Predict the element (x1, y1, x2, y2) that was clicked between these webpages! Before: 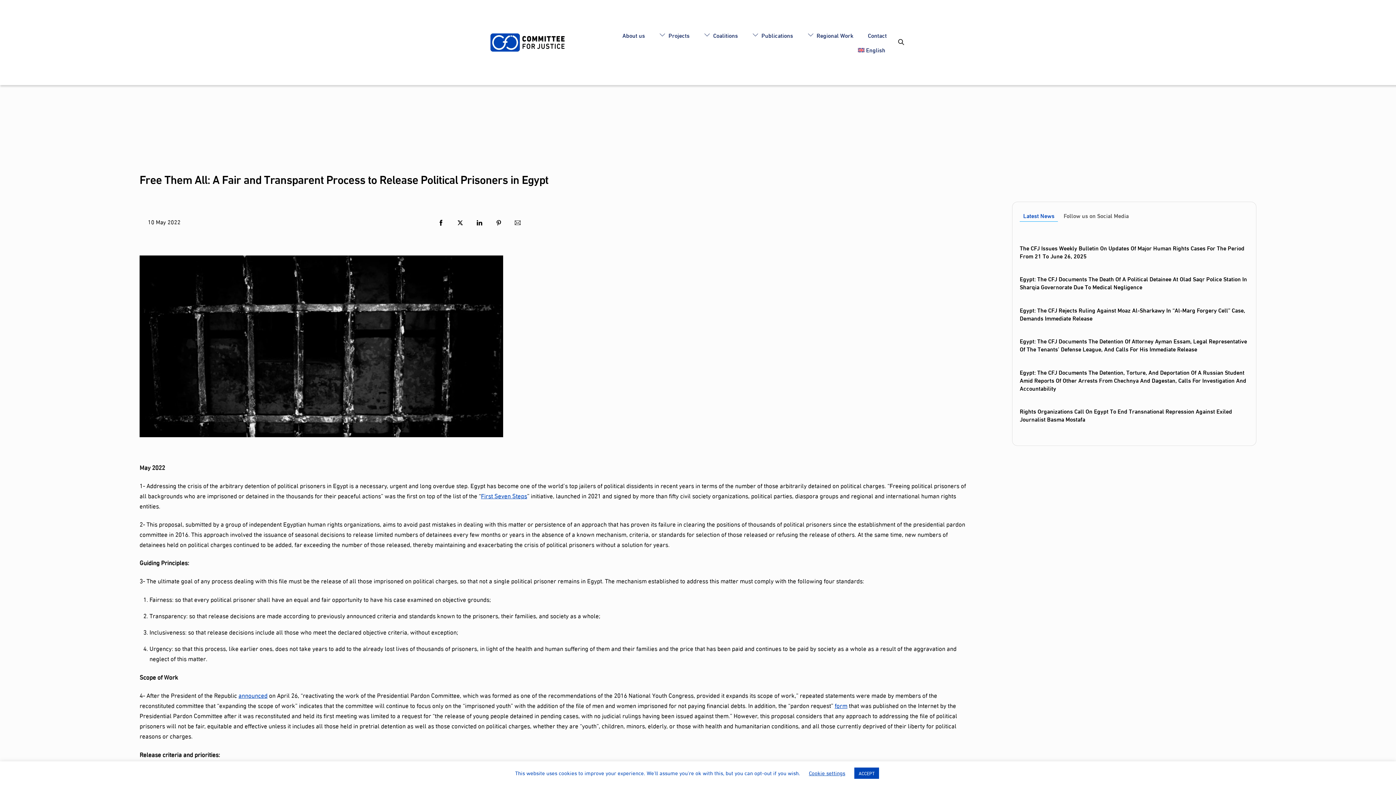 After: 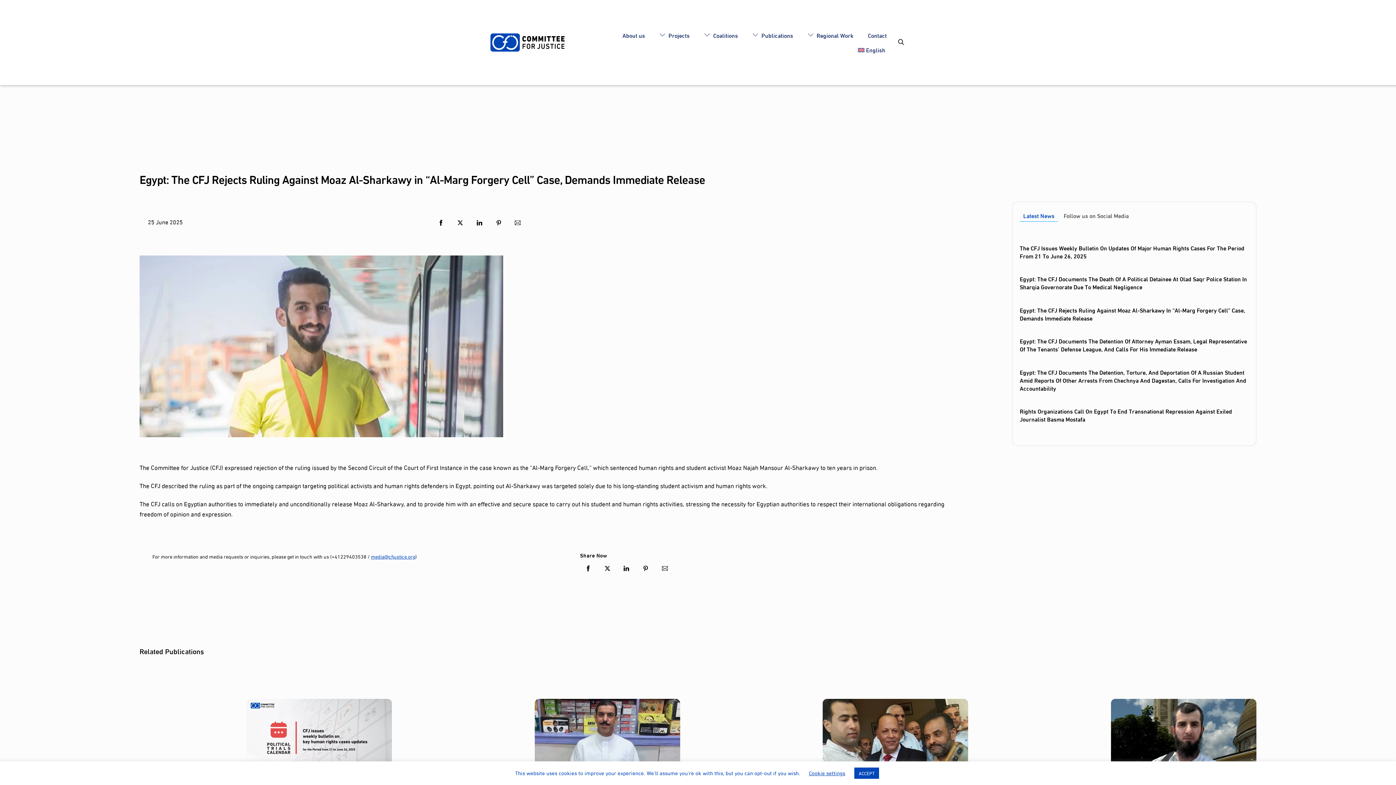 Action: label: Egypt: The CFJ Rejects Ruling Against Moaz Al-Sharkawy In “Al-Marg Forgery Cell” Case, Demands Immediate Release bbox: (1020, 304, 1245, 323)